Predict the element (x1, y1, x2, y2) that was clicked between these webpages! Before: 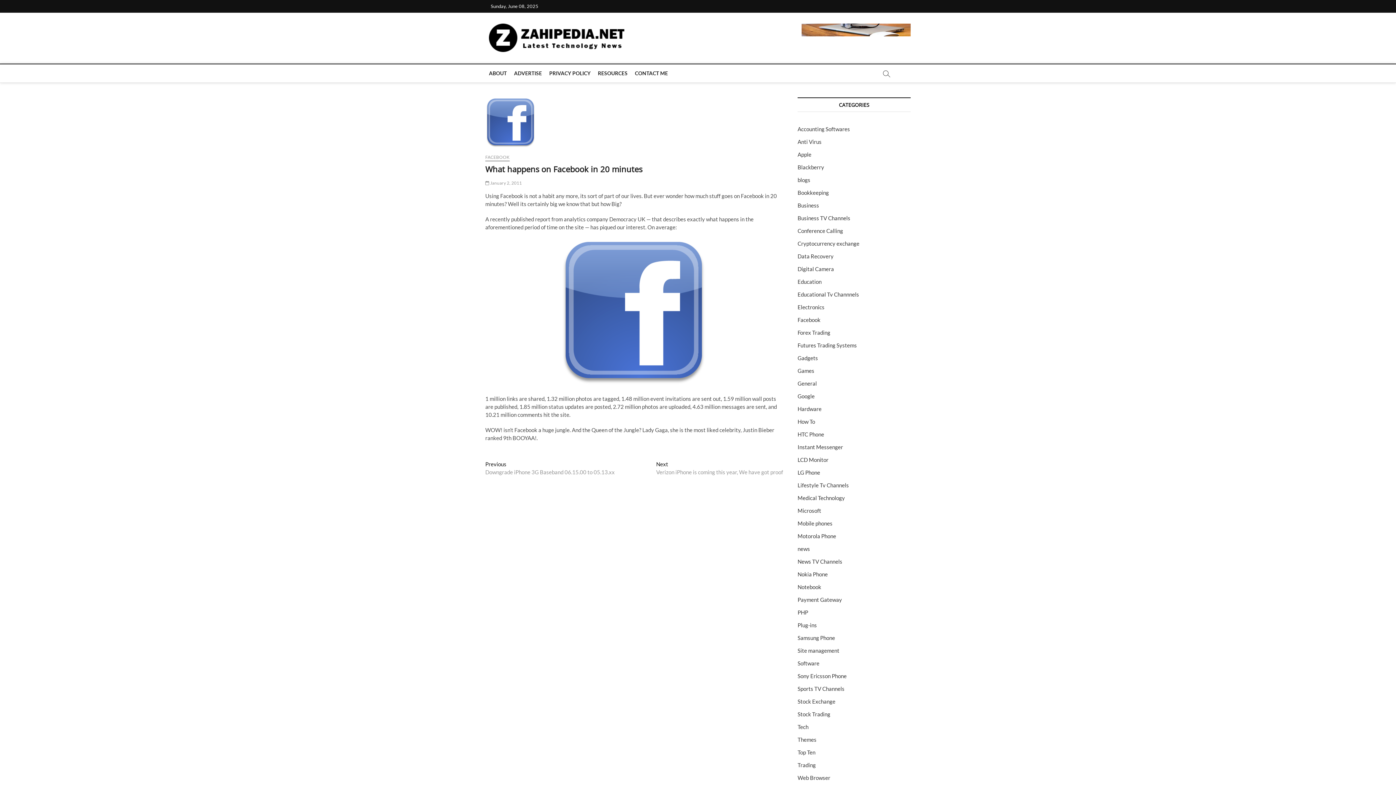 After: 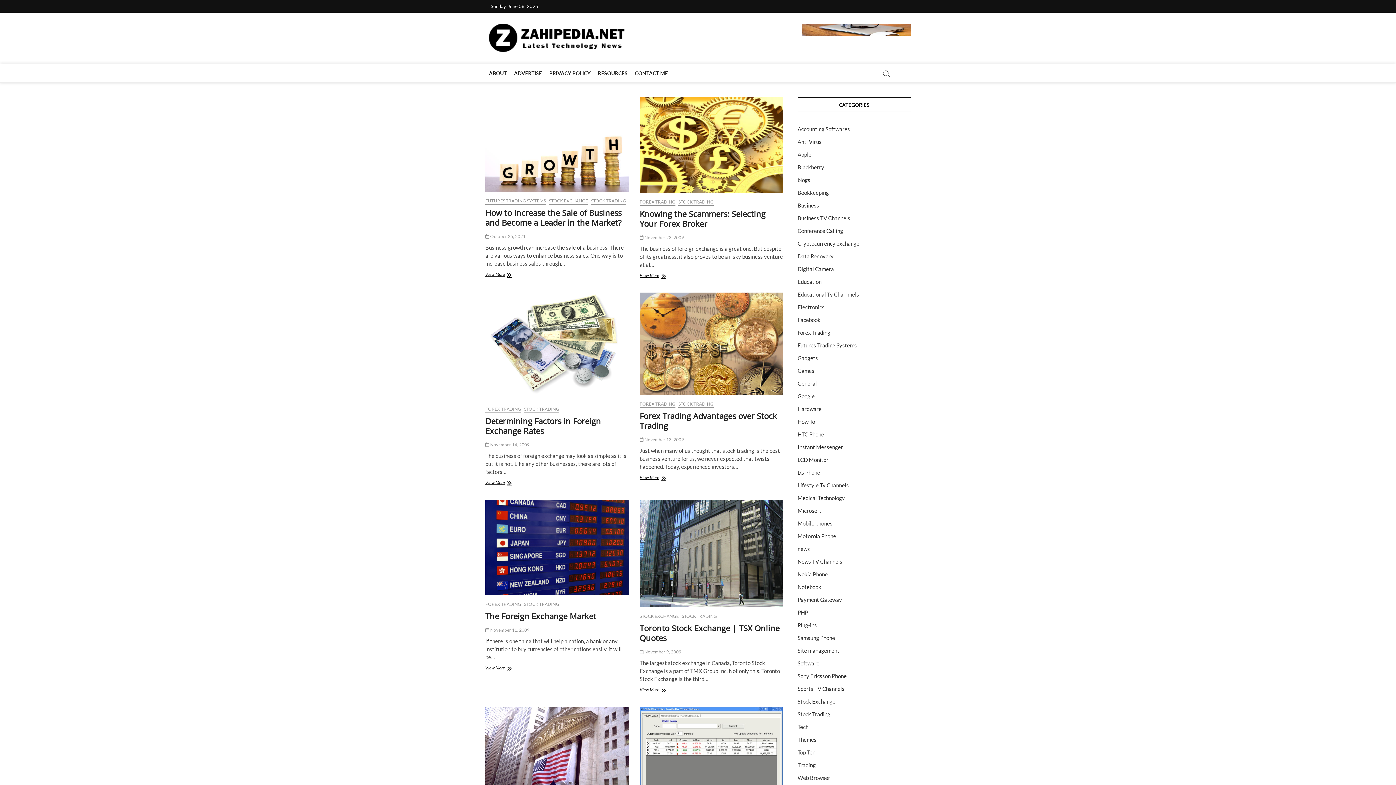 Action: label: Stock Trading bbox: (797, 711, 830, 717)